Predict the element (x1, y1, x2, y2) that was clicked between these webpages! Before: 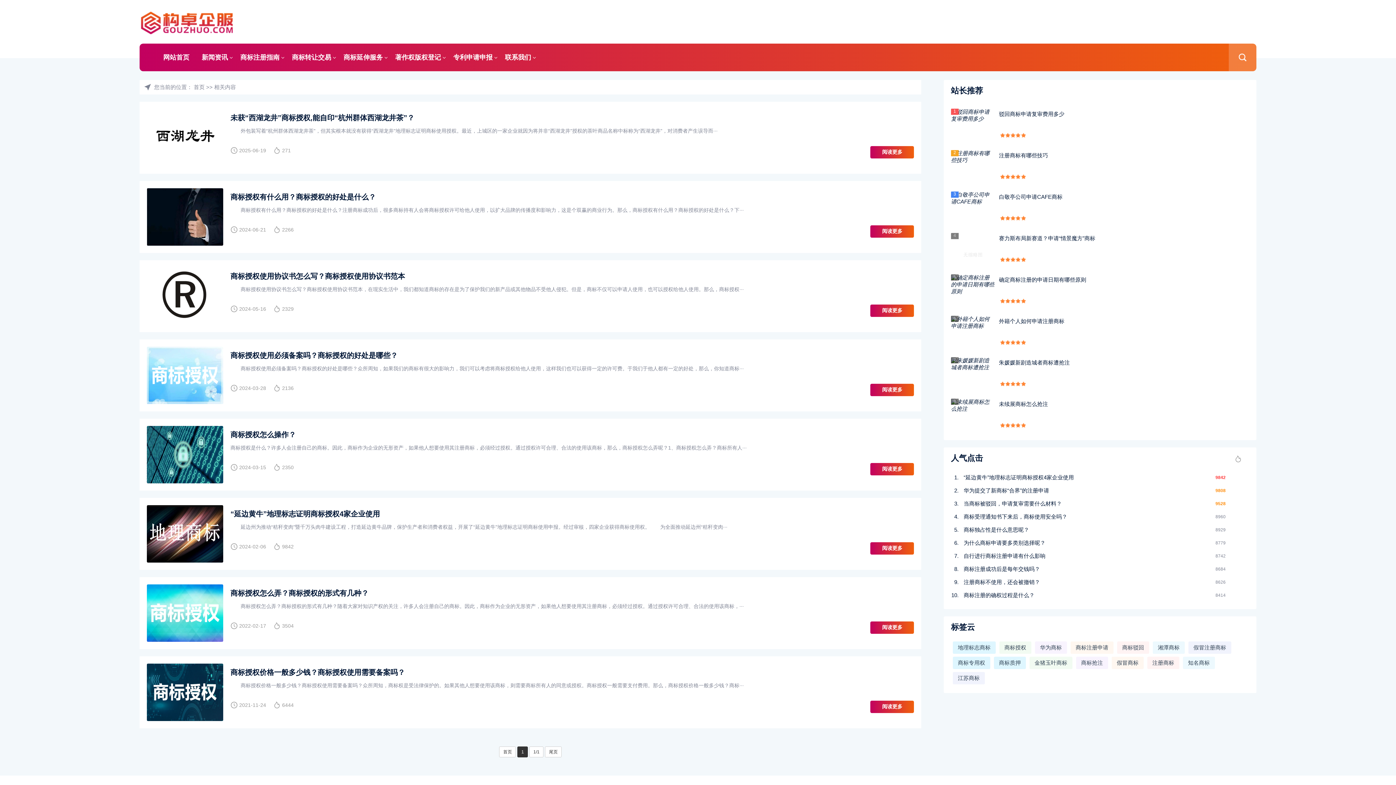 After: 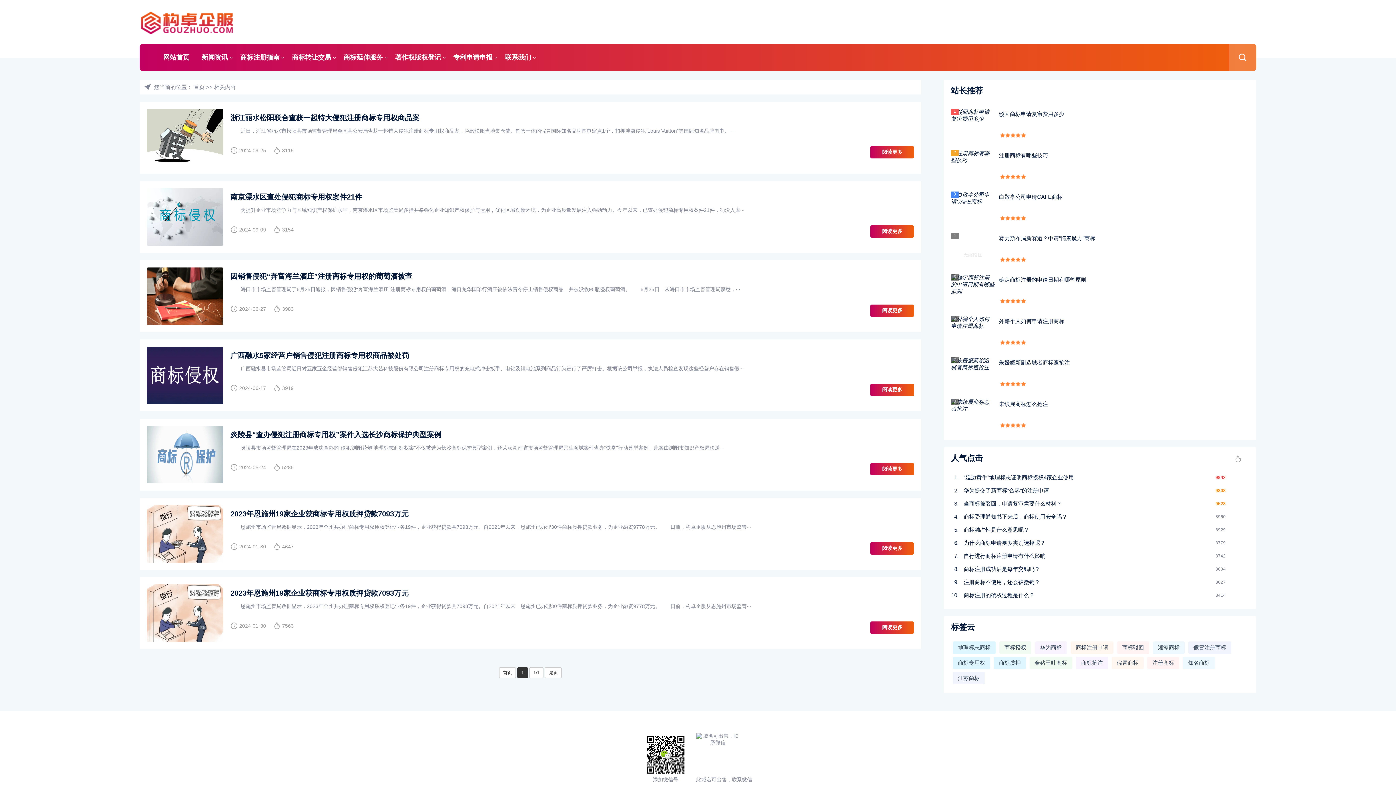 Action: label: 商标专用权 bbox: (953, 657, 990, 669)